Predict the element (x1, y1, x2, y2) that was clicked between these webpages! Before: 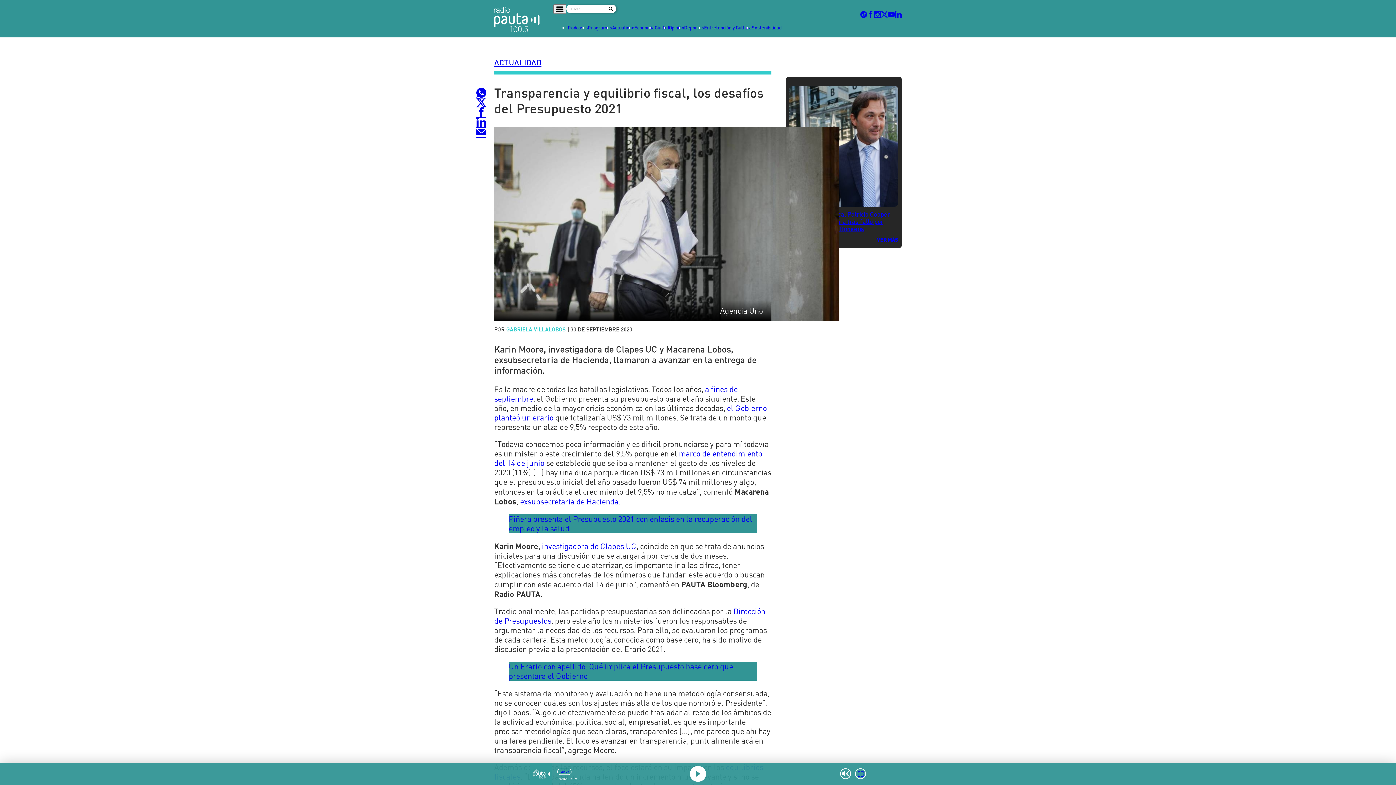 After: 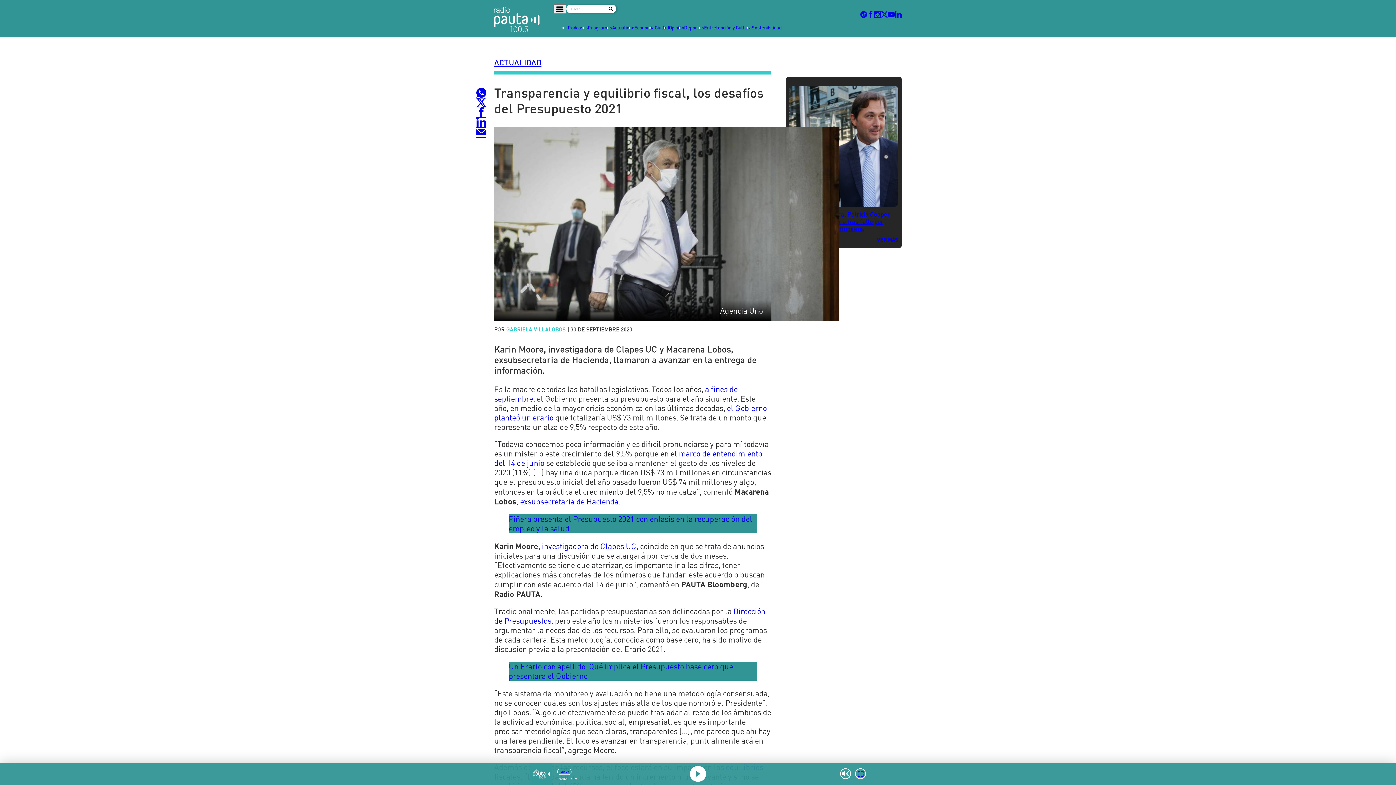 Action: bbox: (608, 6, 613, 11)